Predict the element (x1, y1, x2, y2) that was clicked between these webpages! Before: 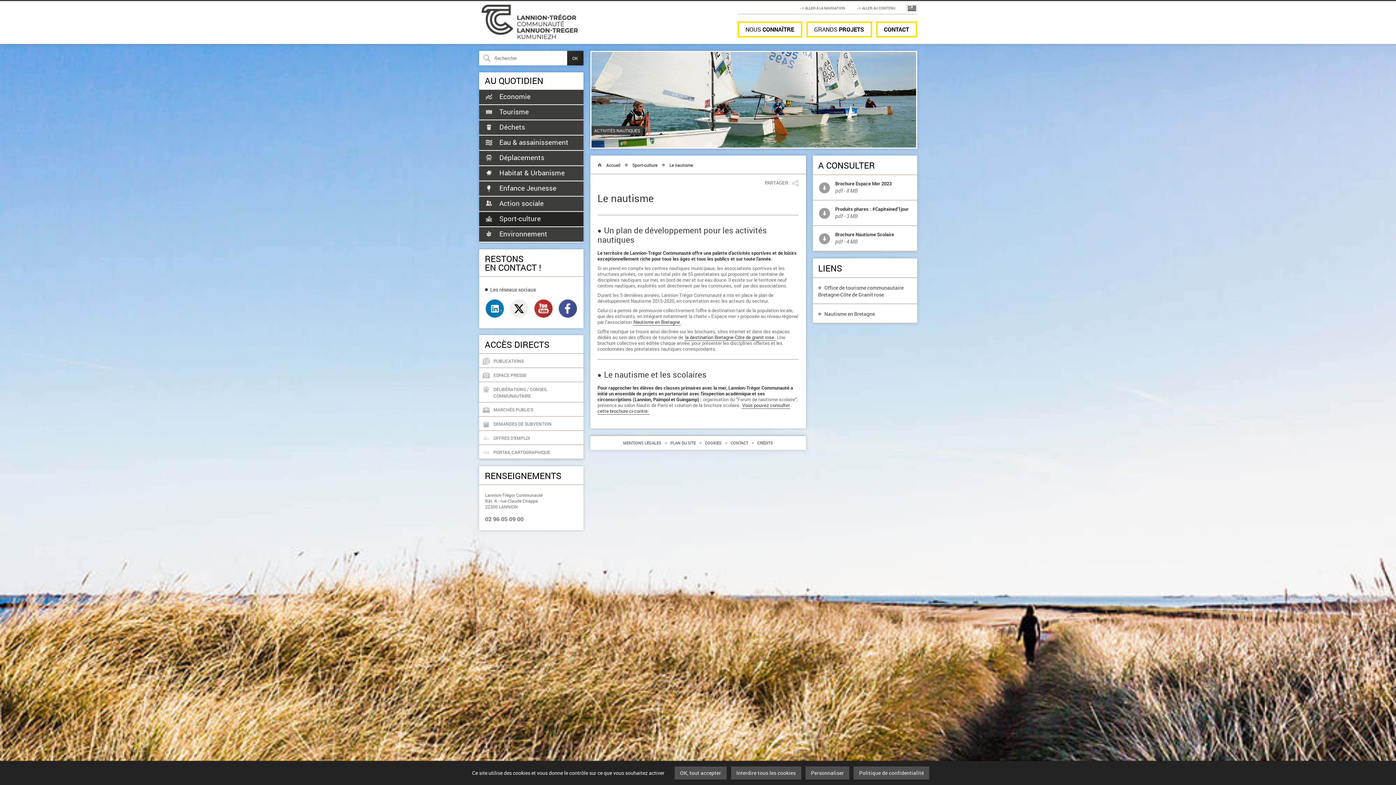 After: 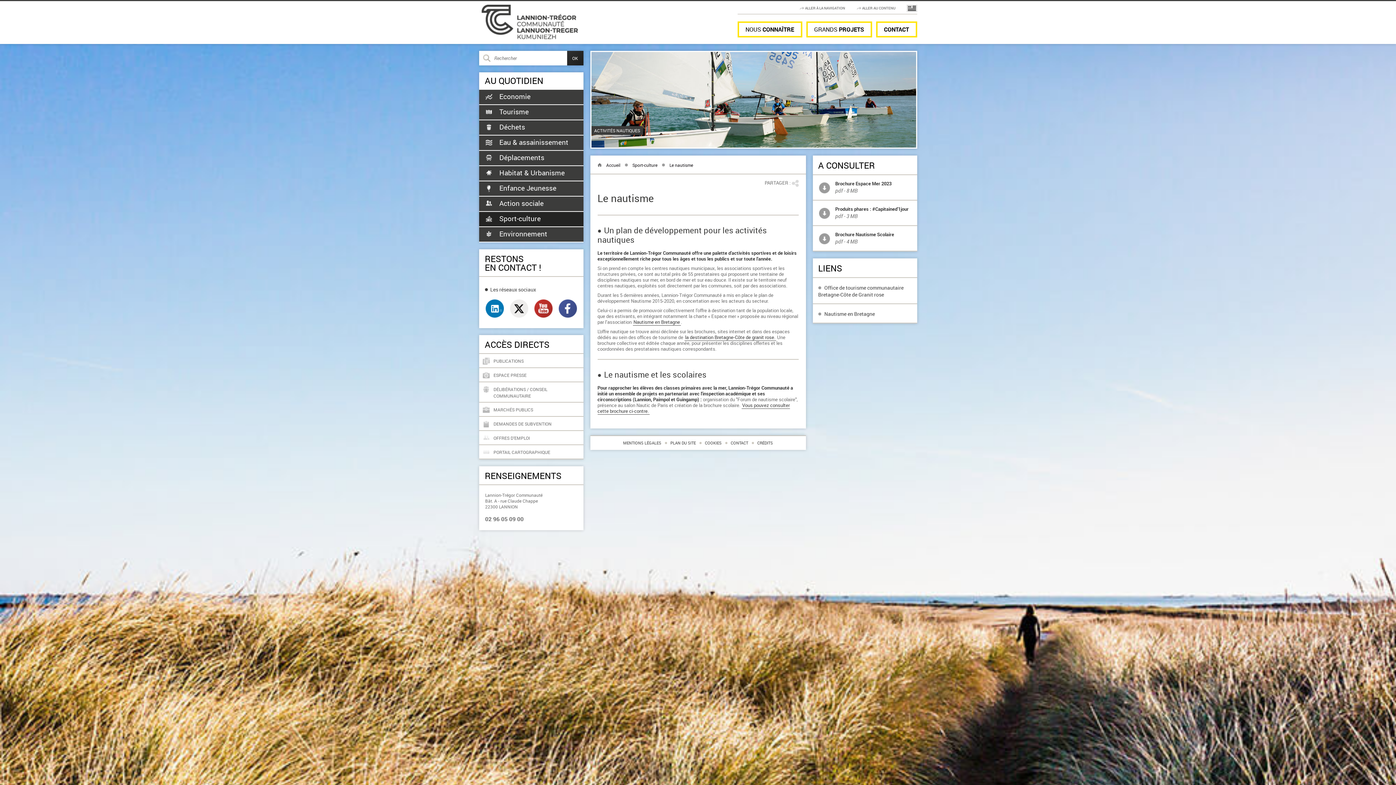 Action: label: OK, tout accepter bbox: (674, 766, 726, 780)